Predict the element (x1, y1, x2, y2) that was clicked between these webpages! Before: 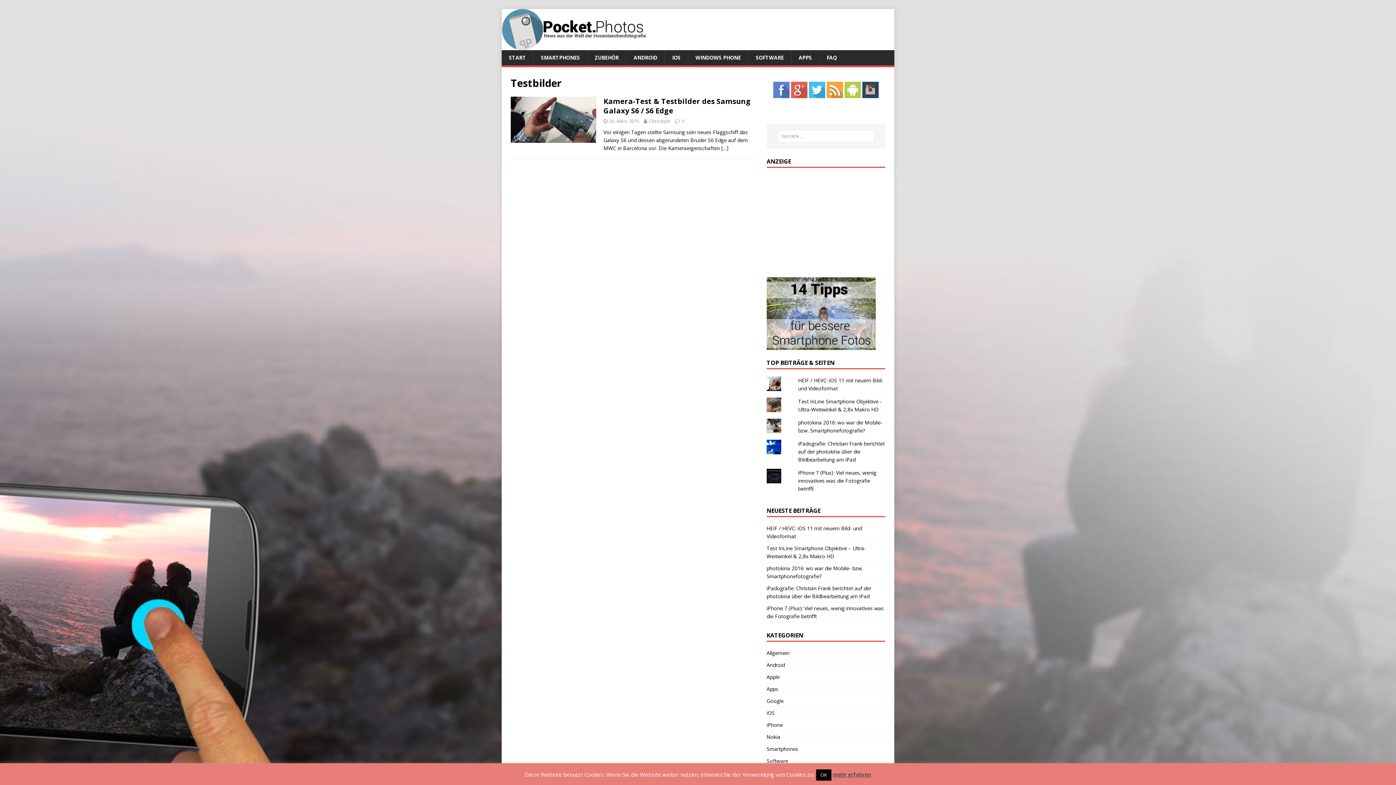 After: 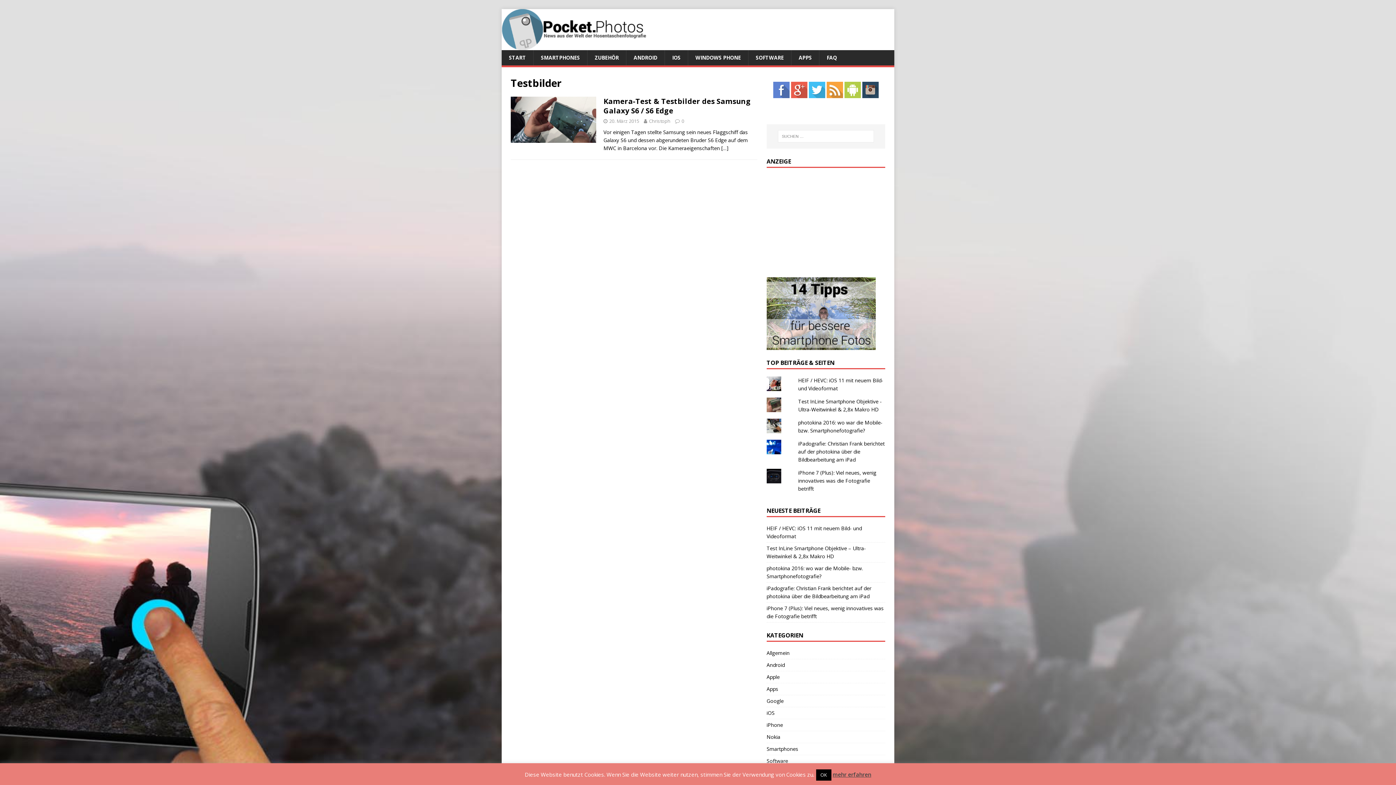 Action: bbox: (832, 771, 871, 778) label: mehr erfahren